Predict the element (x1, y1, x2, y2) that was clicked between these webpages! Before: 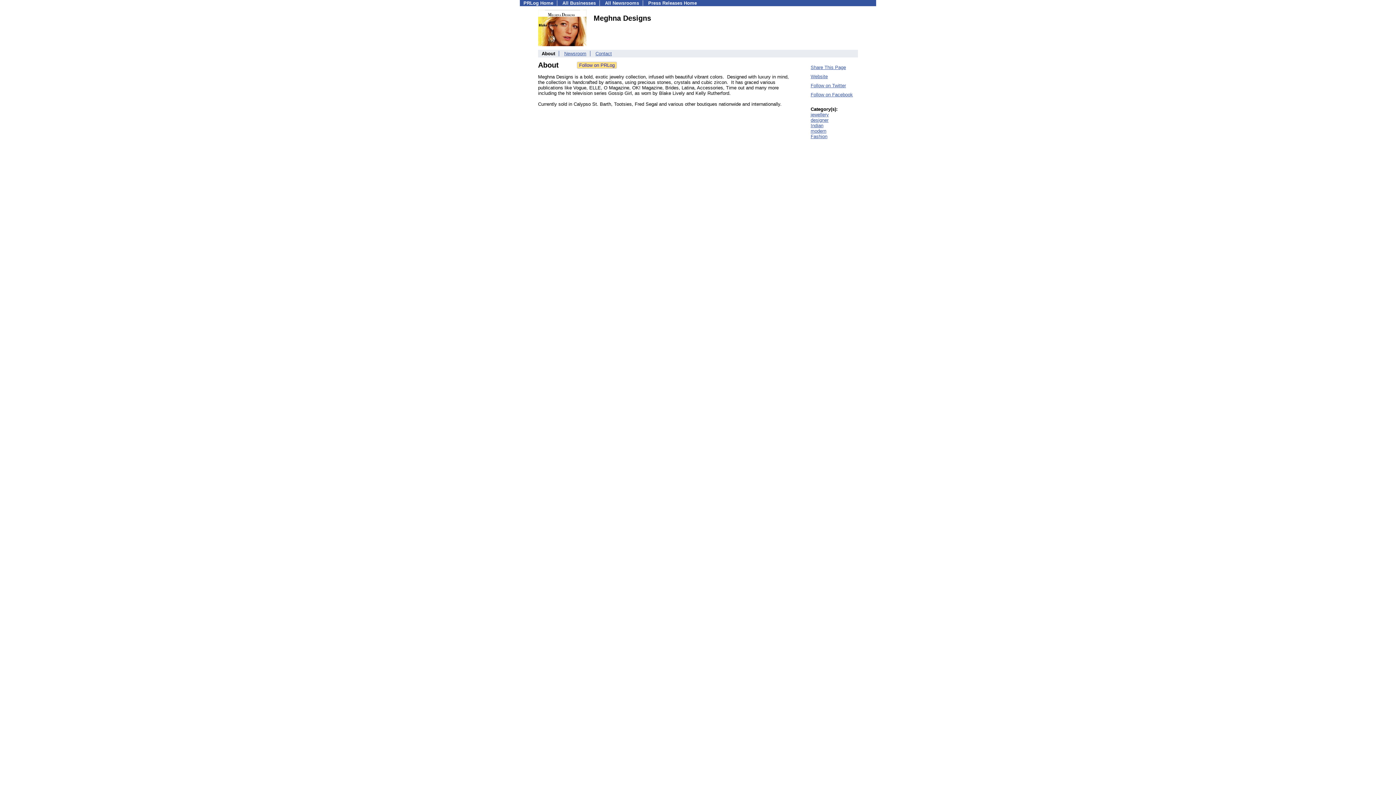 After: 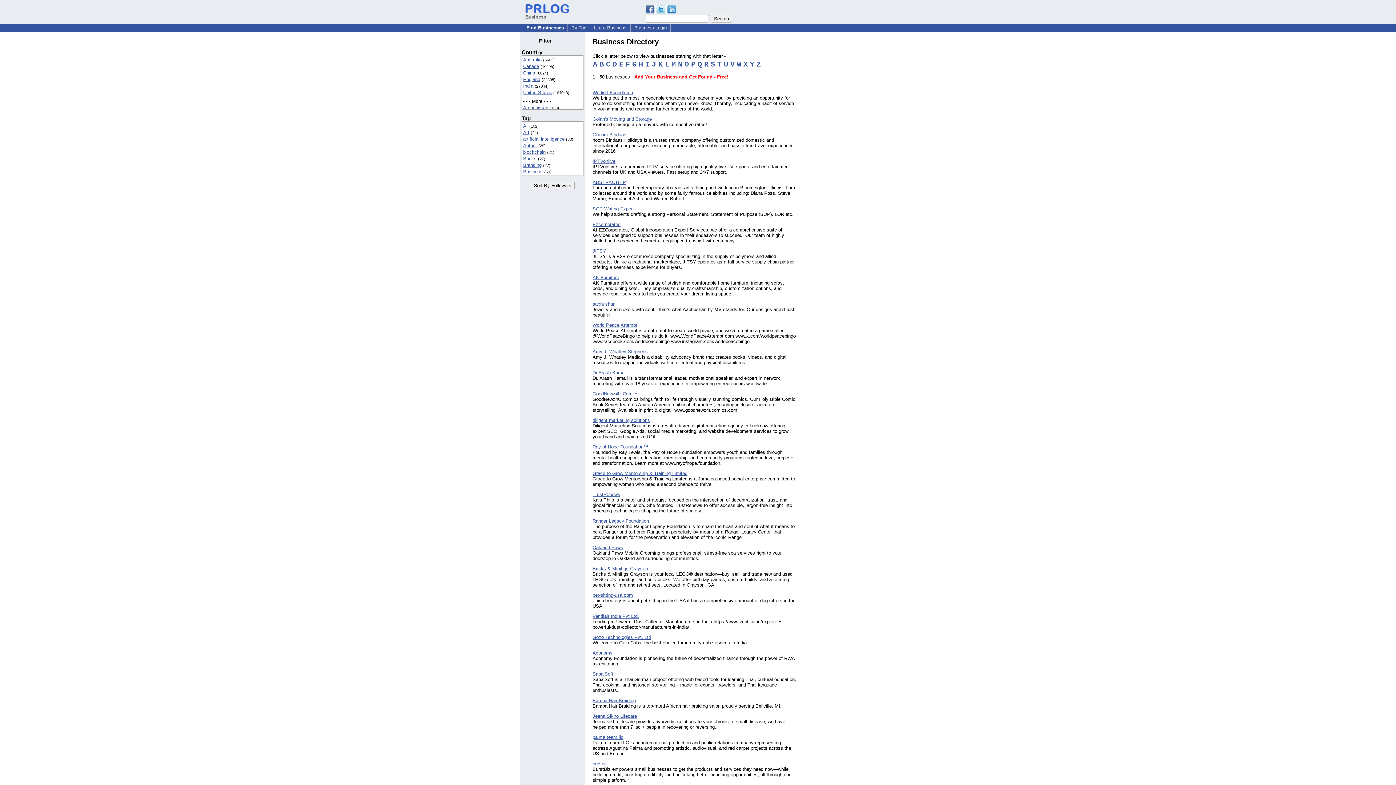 Action: bbox: (562, 0, 596, 5) label: All Businesses